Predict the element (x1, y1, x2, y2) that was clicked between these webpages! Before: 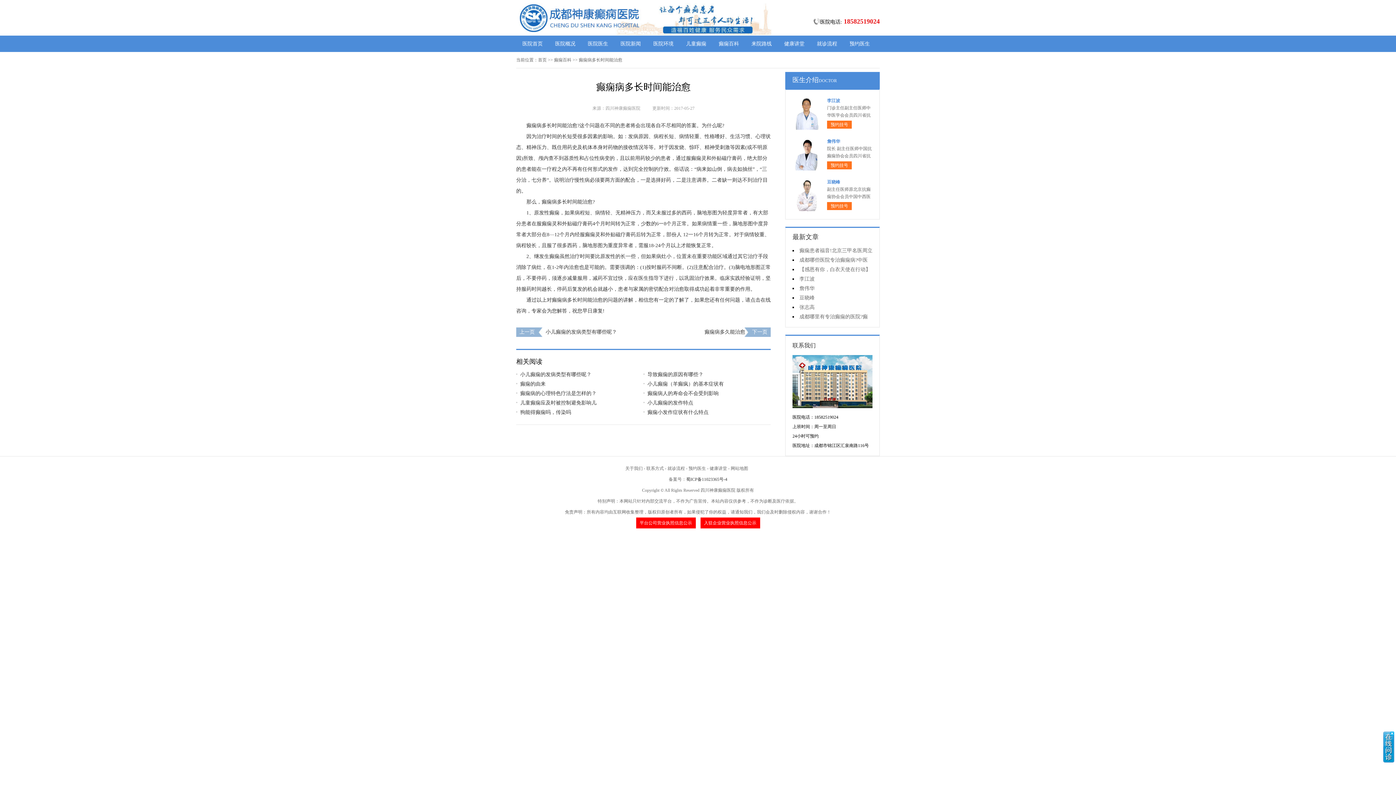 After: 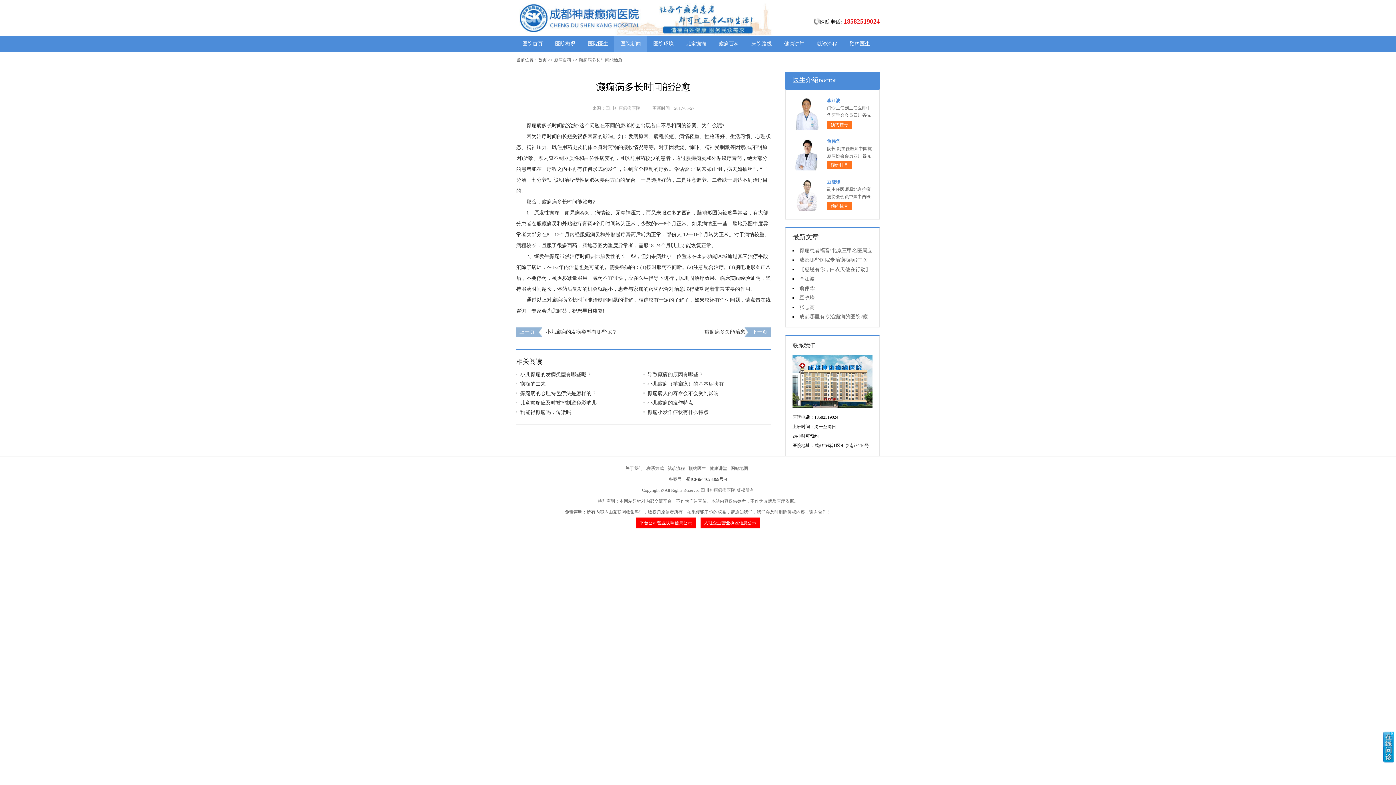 Action: label: 医院新闻 bbox: (614, 35, 647, 52)